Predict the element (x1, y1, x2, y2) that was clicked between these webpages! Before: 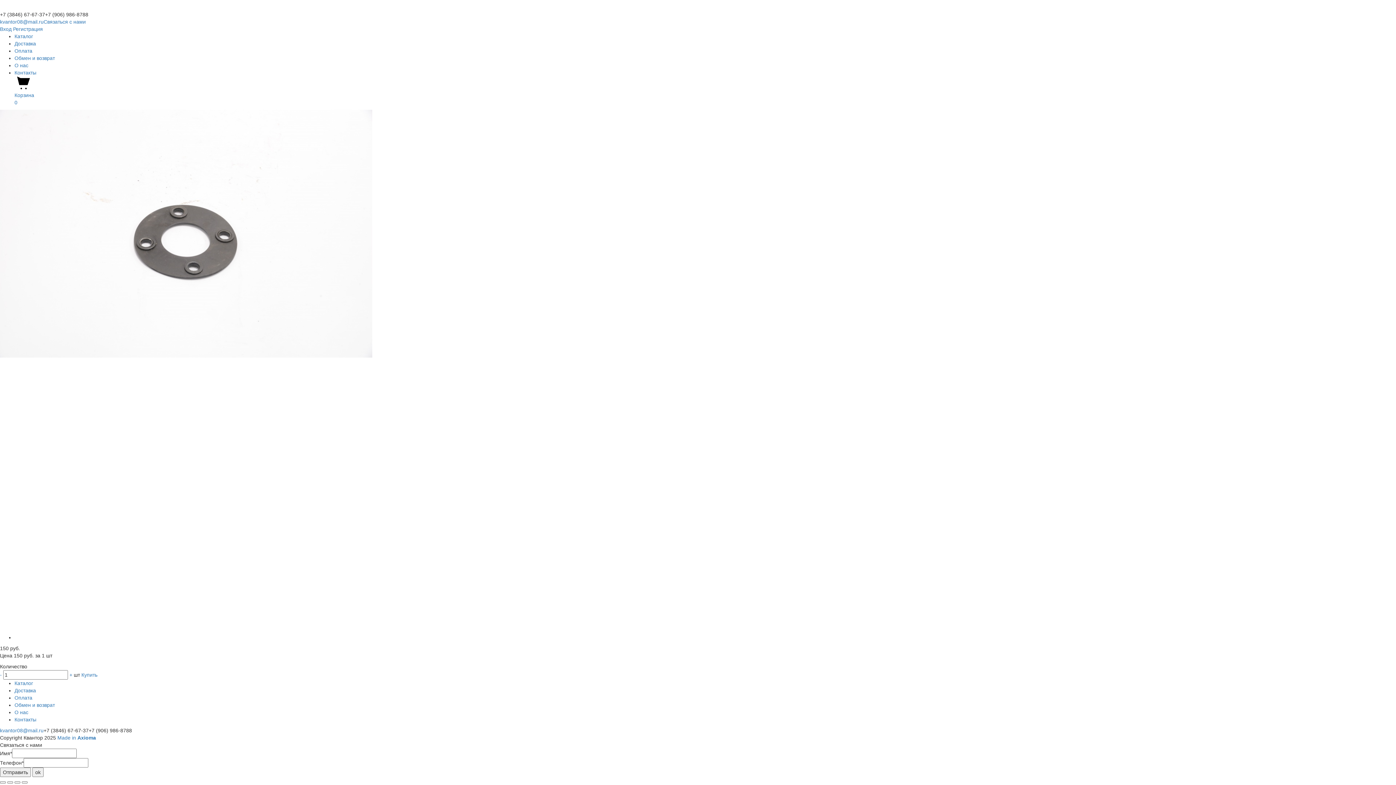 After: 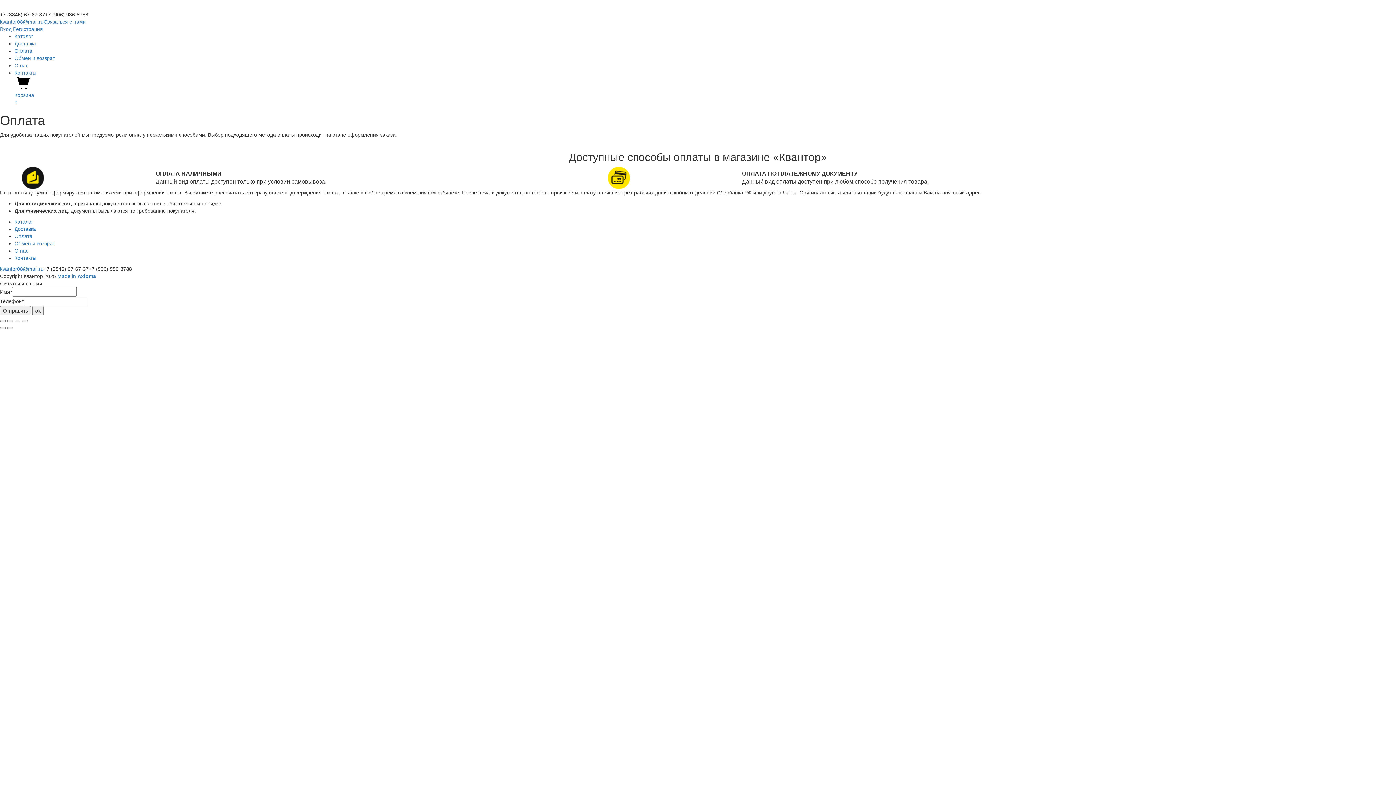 Action: label: Оплата bbox: (14, 48, 32, 53)